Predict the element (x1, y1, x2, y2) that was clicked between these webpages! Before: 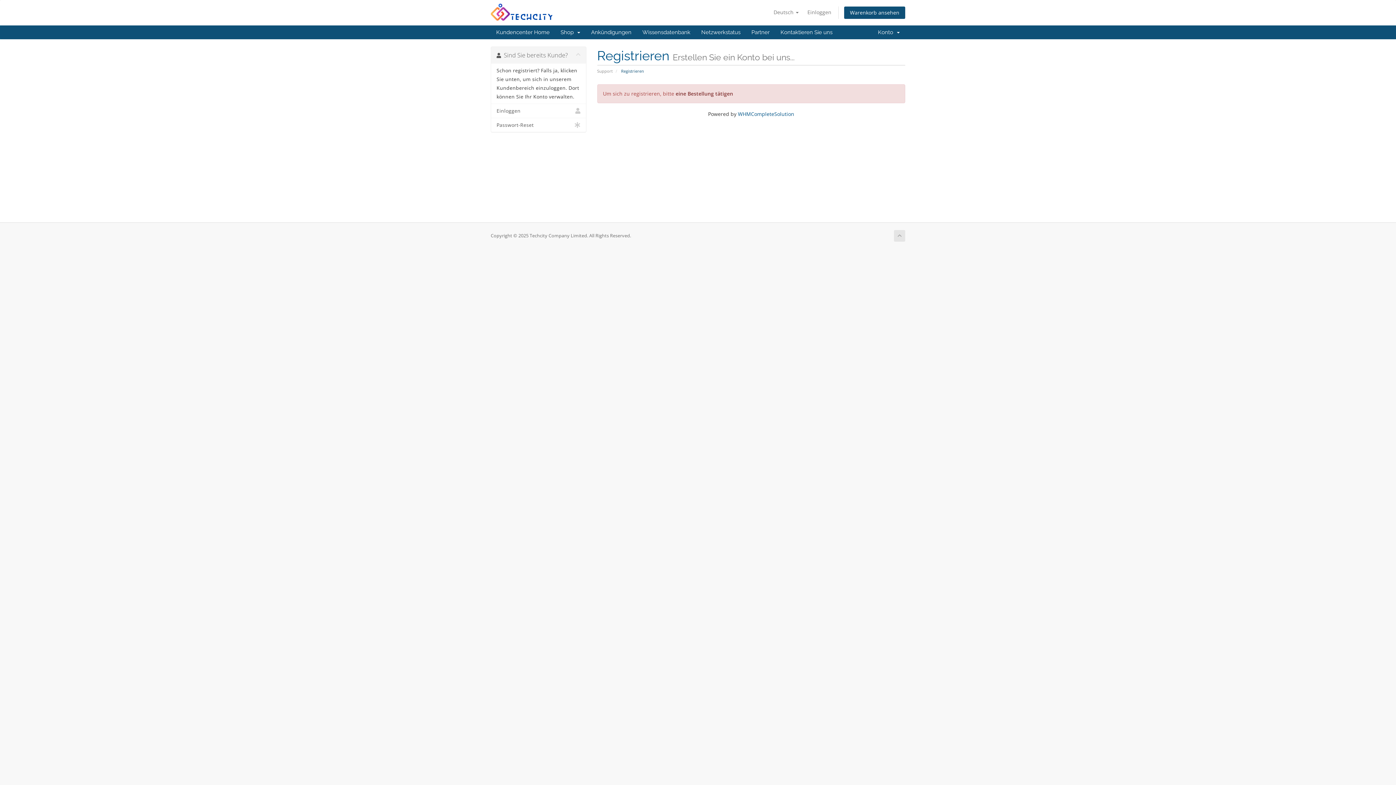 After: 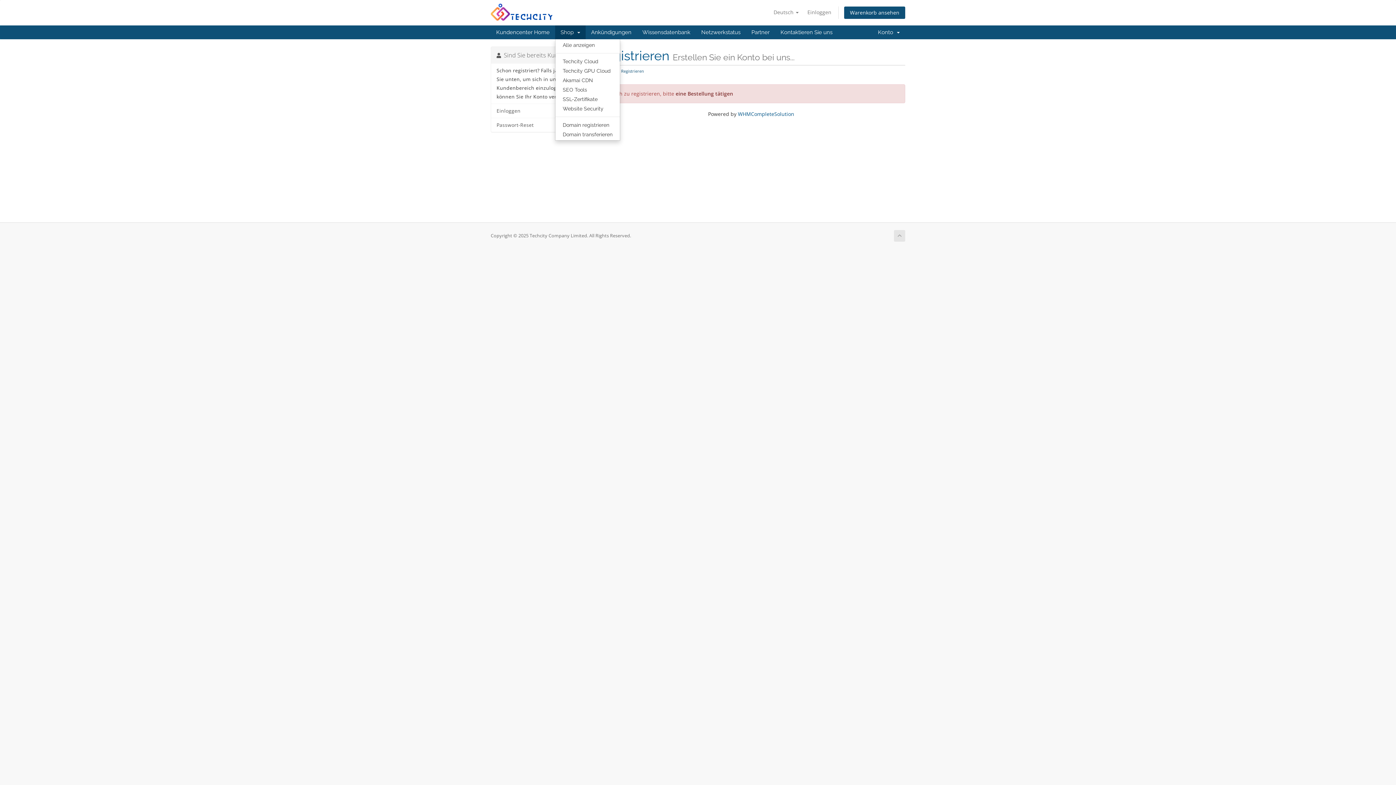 Action: label: Shop   bbox: (555, 25, 585, 39)